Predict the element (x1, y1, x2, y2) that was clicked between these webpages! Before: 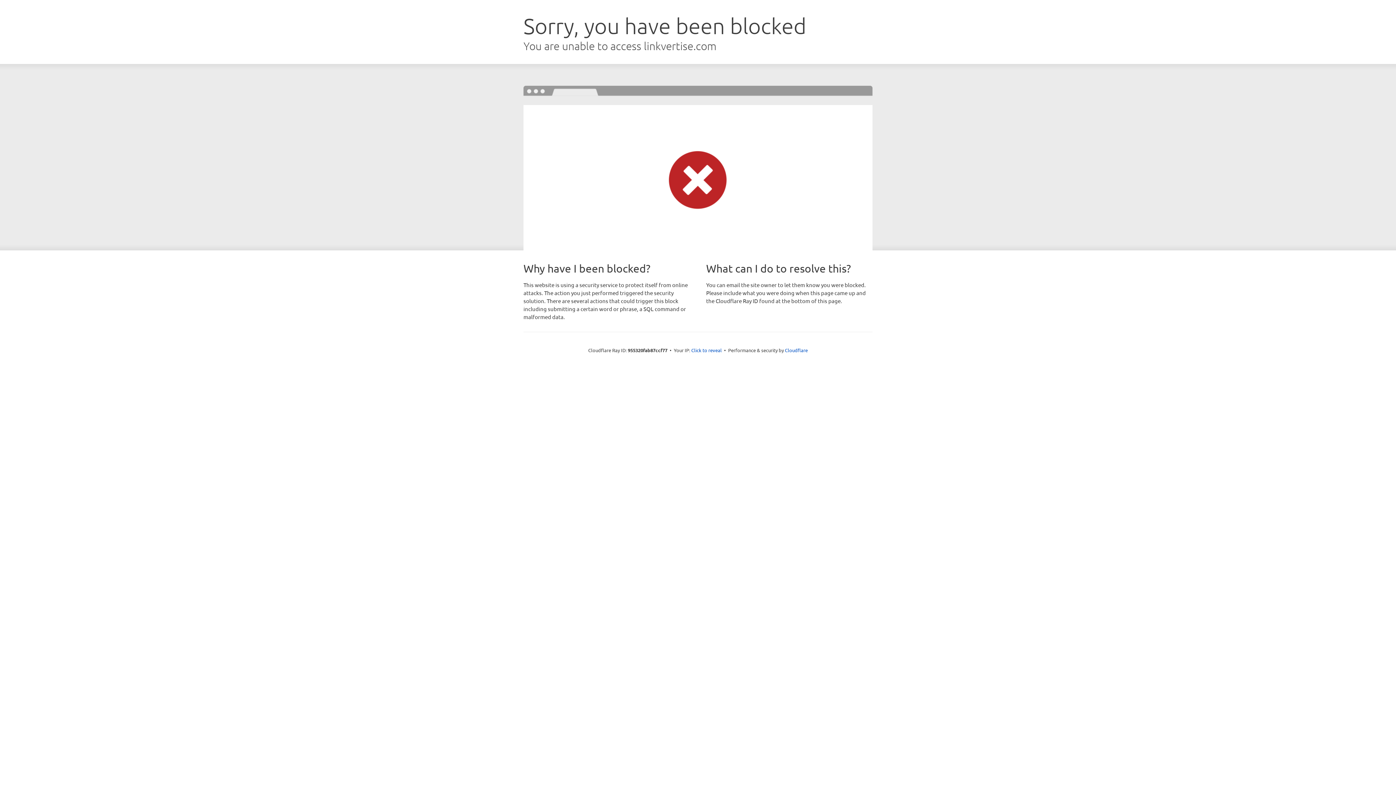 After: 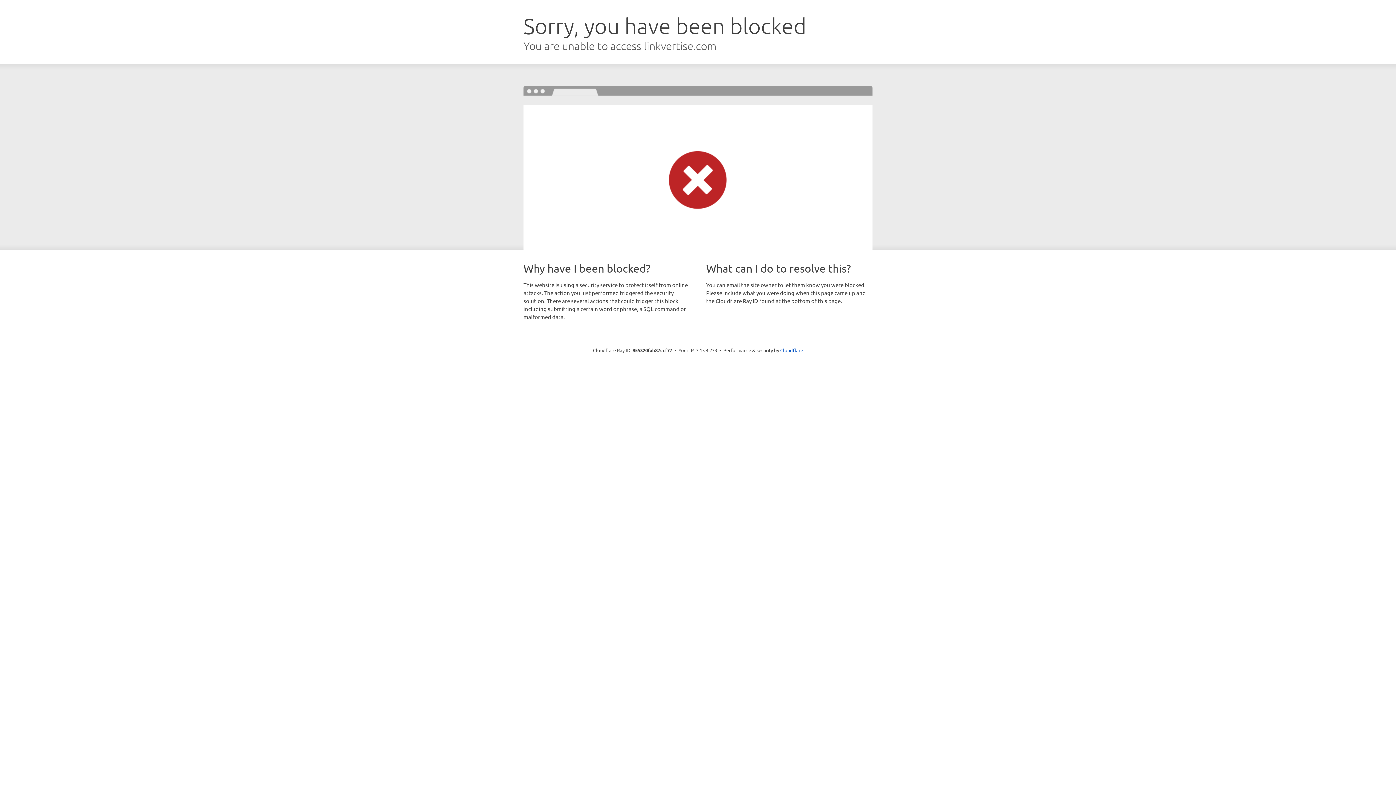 Action: bbox: (691, 346, 722, 353) label: Click to reveal